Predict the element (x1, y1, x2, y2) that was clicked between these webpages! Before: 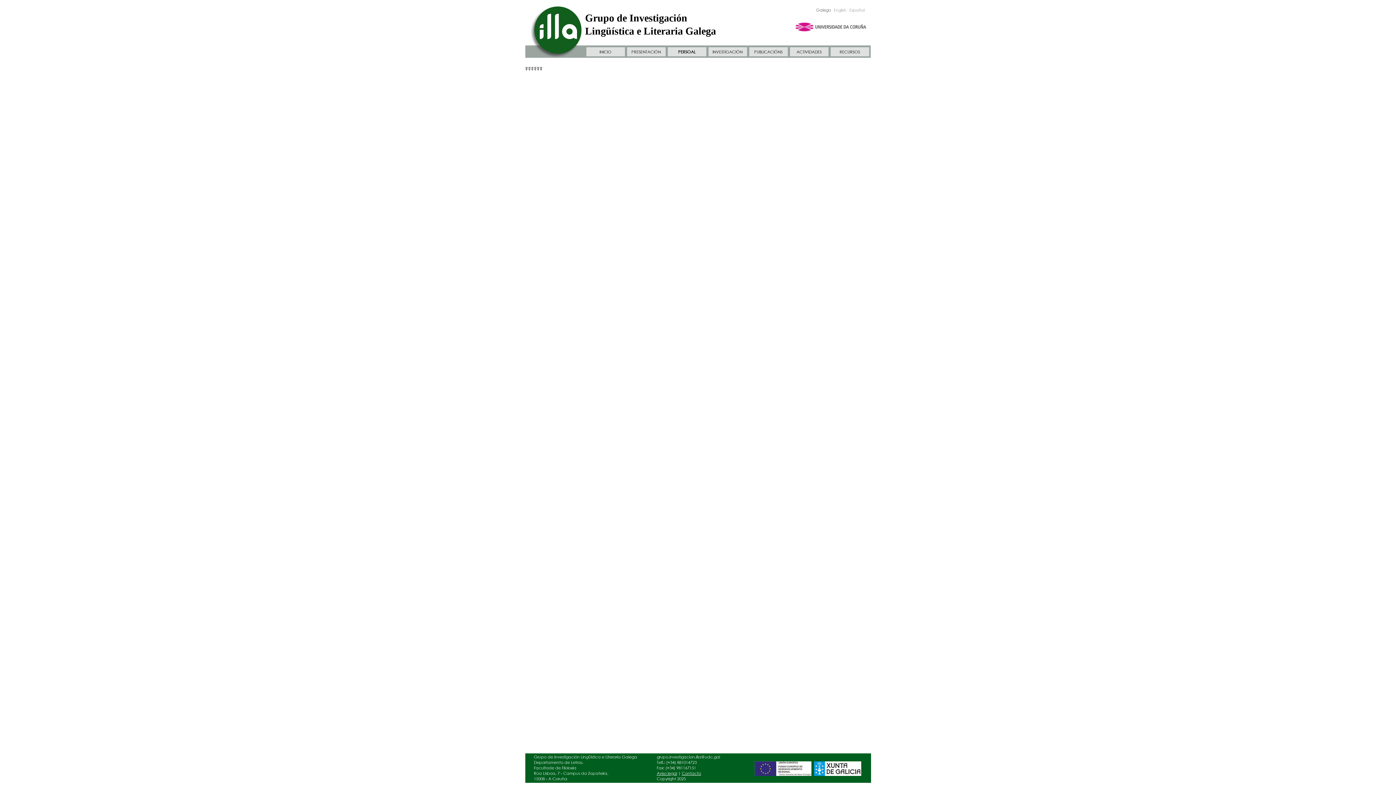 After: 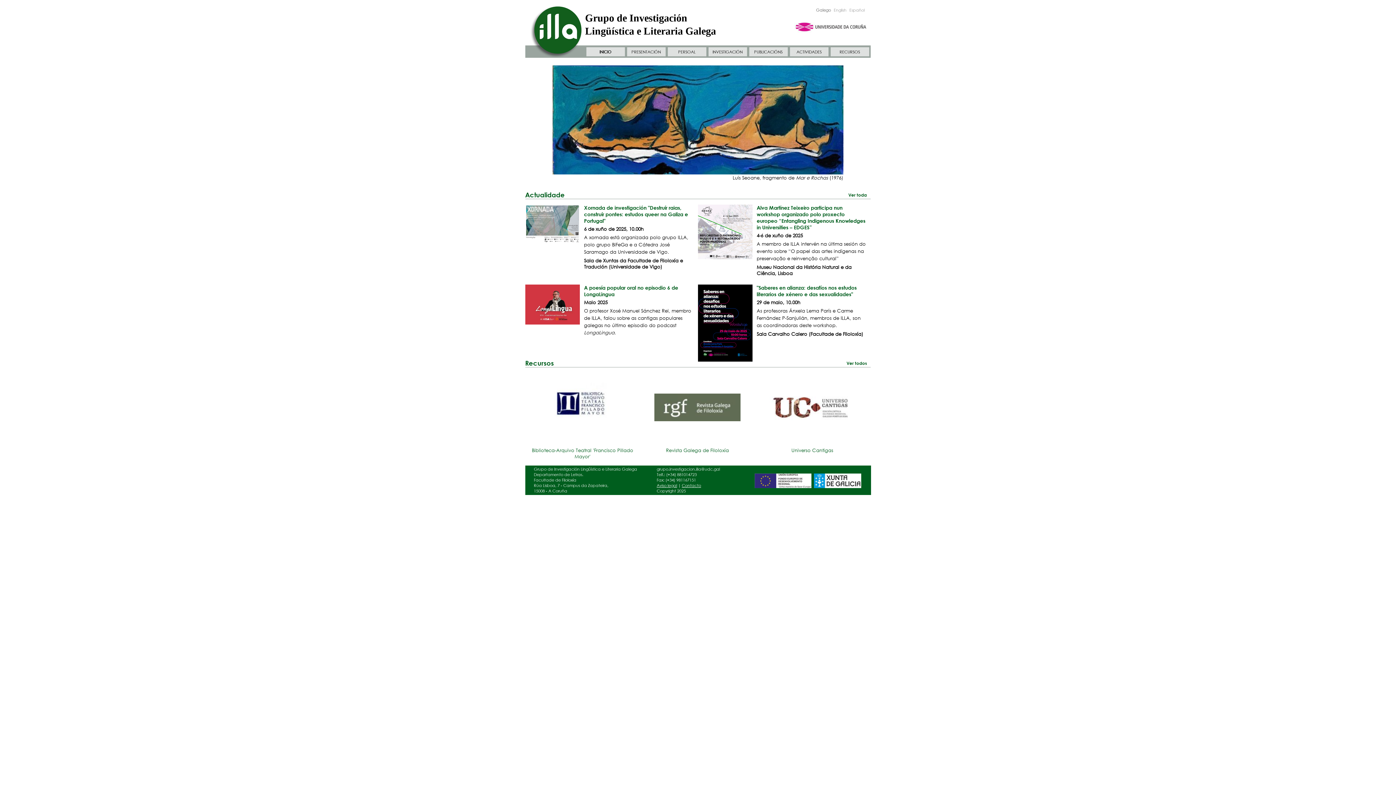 Action: label: INICIO bbox: (599, 49, 611, 54)